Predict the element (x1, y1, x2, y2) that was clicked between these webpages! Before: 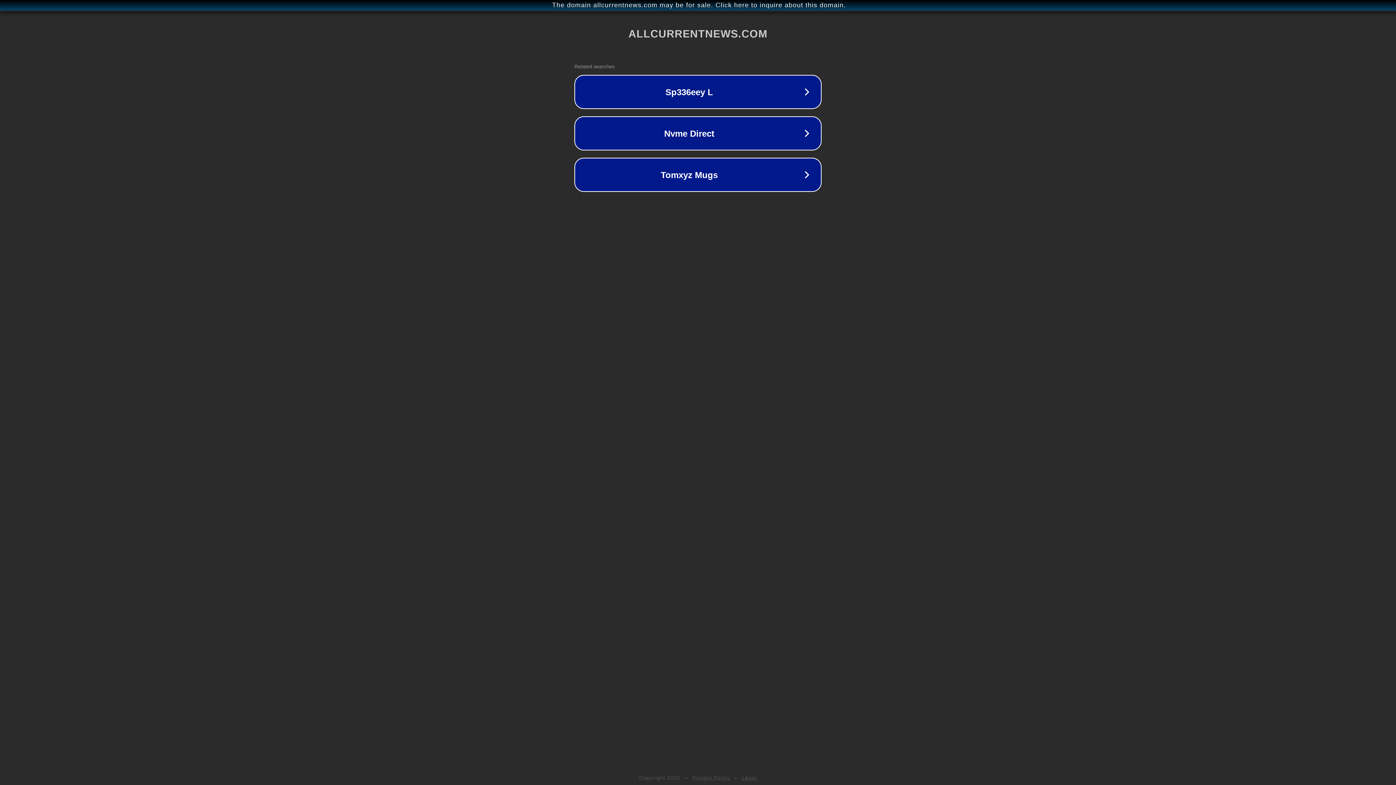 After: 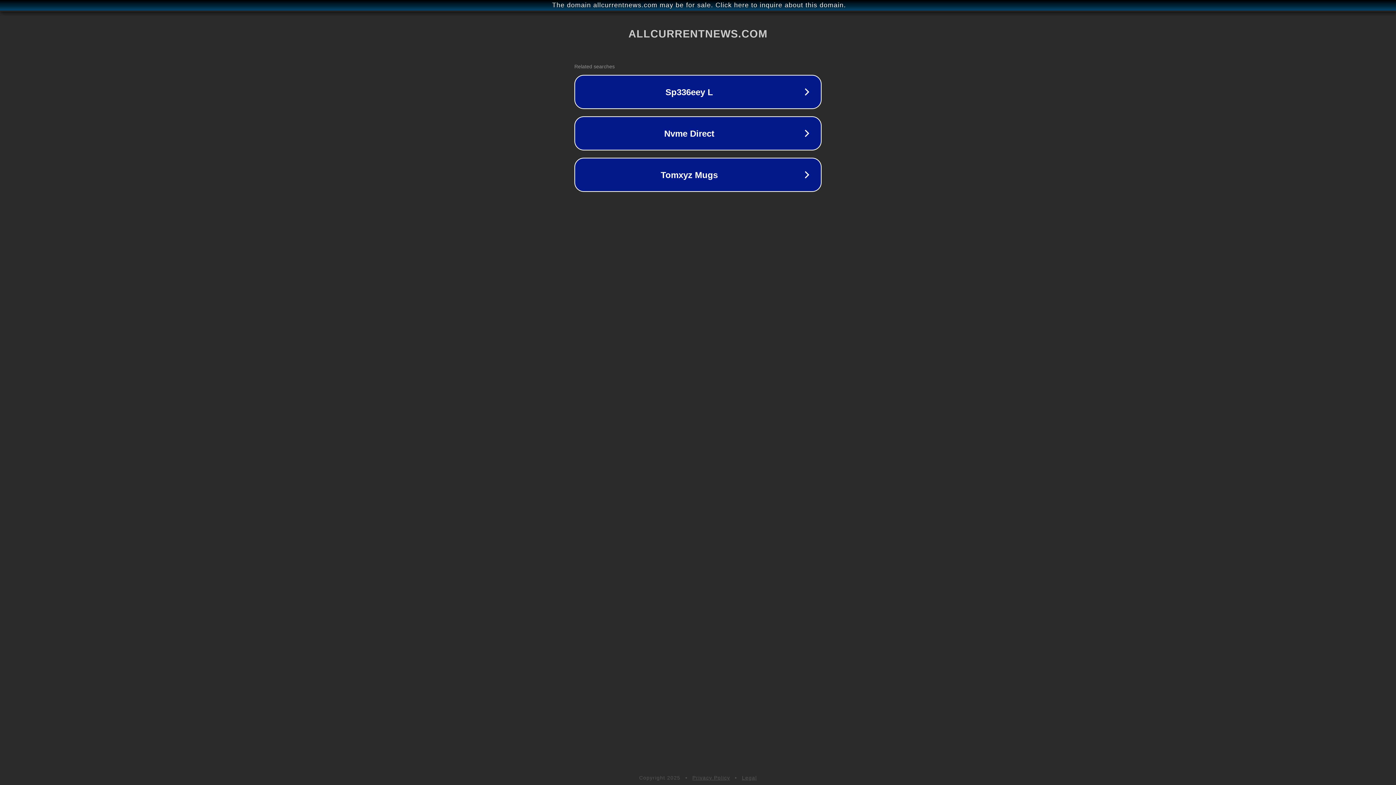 Action: label: Privacy Policy bbox: (692, 775, 730, 781)